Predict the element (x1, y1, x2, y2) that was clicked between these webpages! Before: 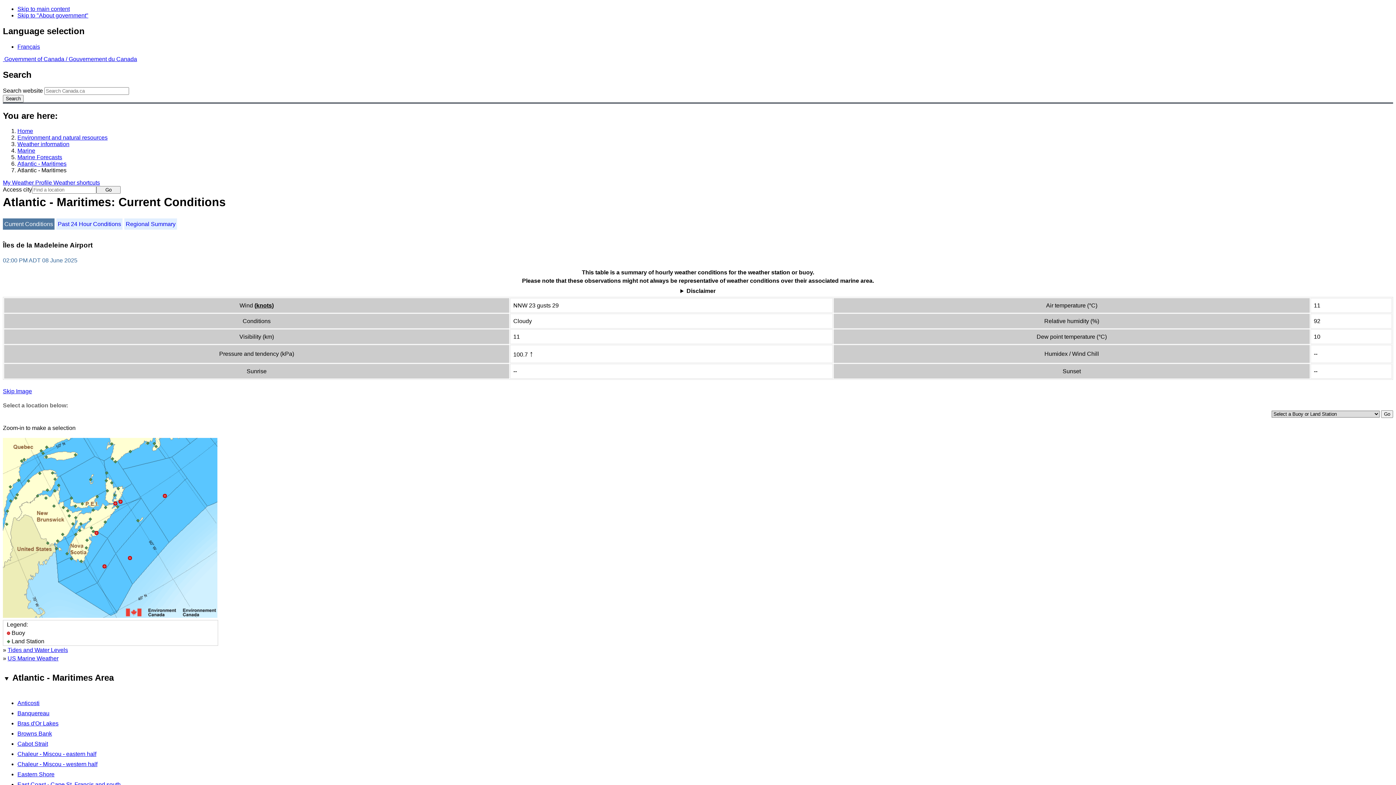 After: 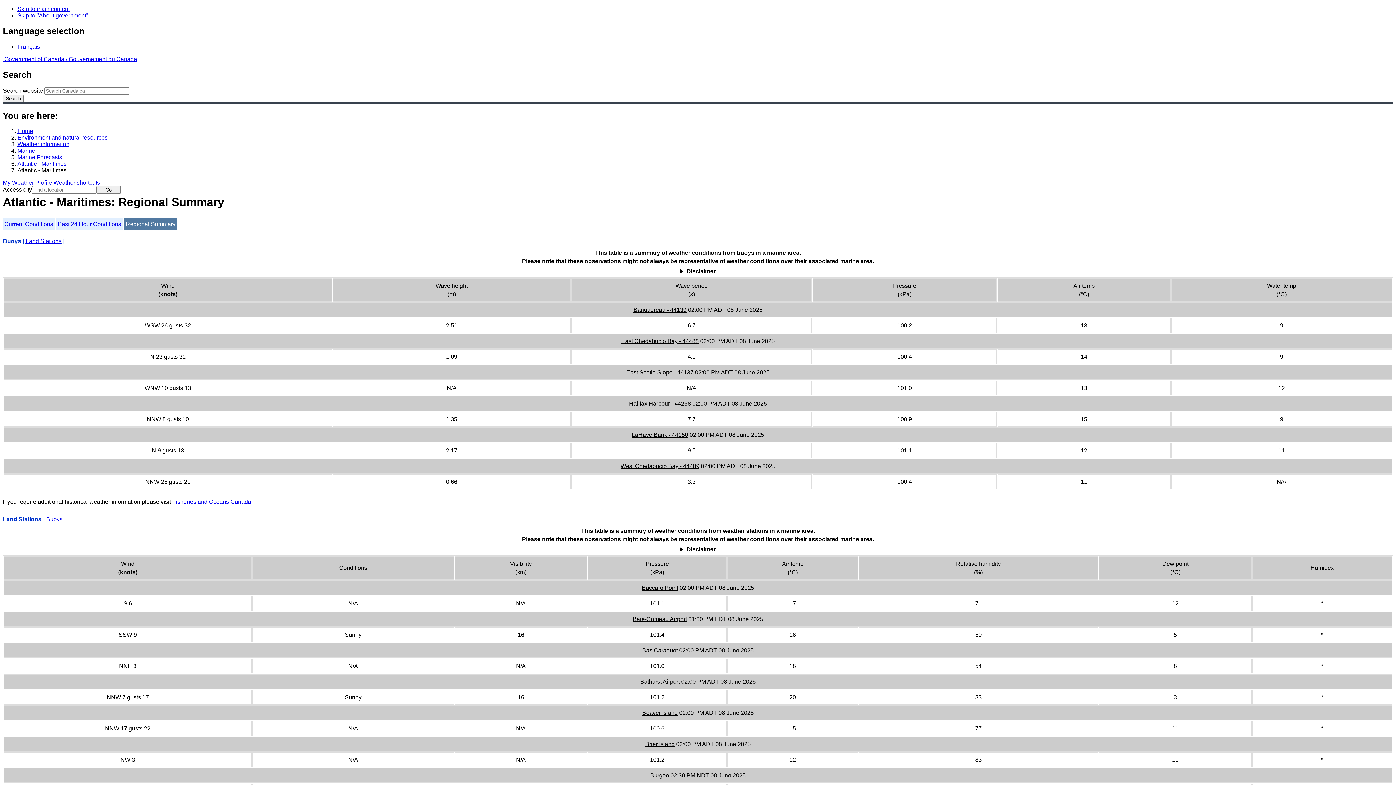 Action: bbox: (124, 218, 177, 229) label: Regional Summary